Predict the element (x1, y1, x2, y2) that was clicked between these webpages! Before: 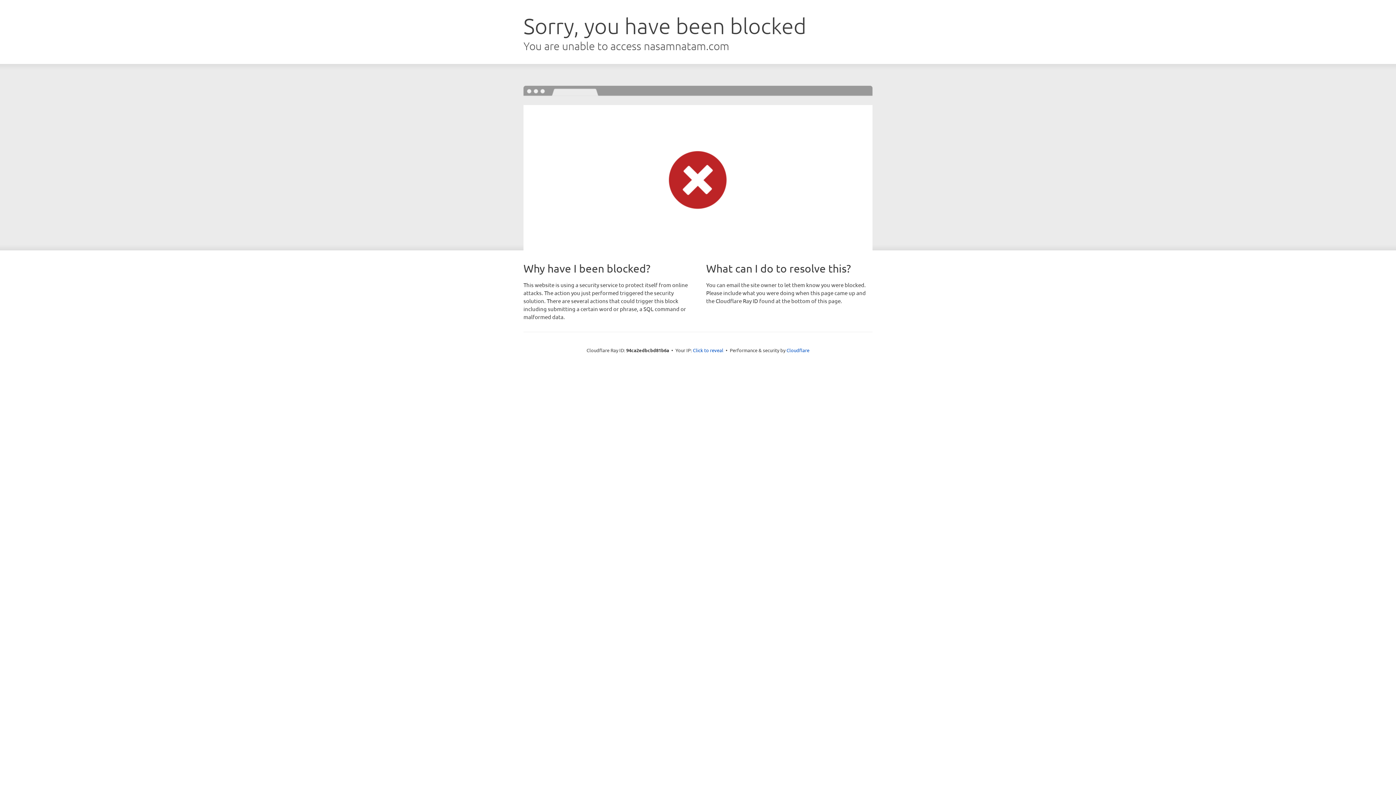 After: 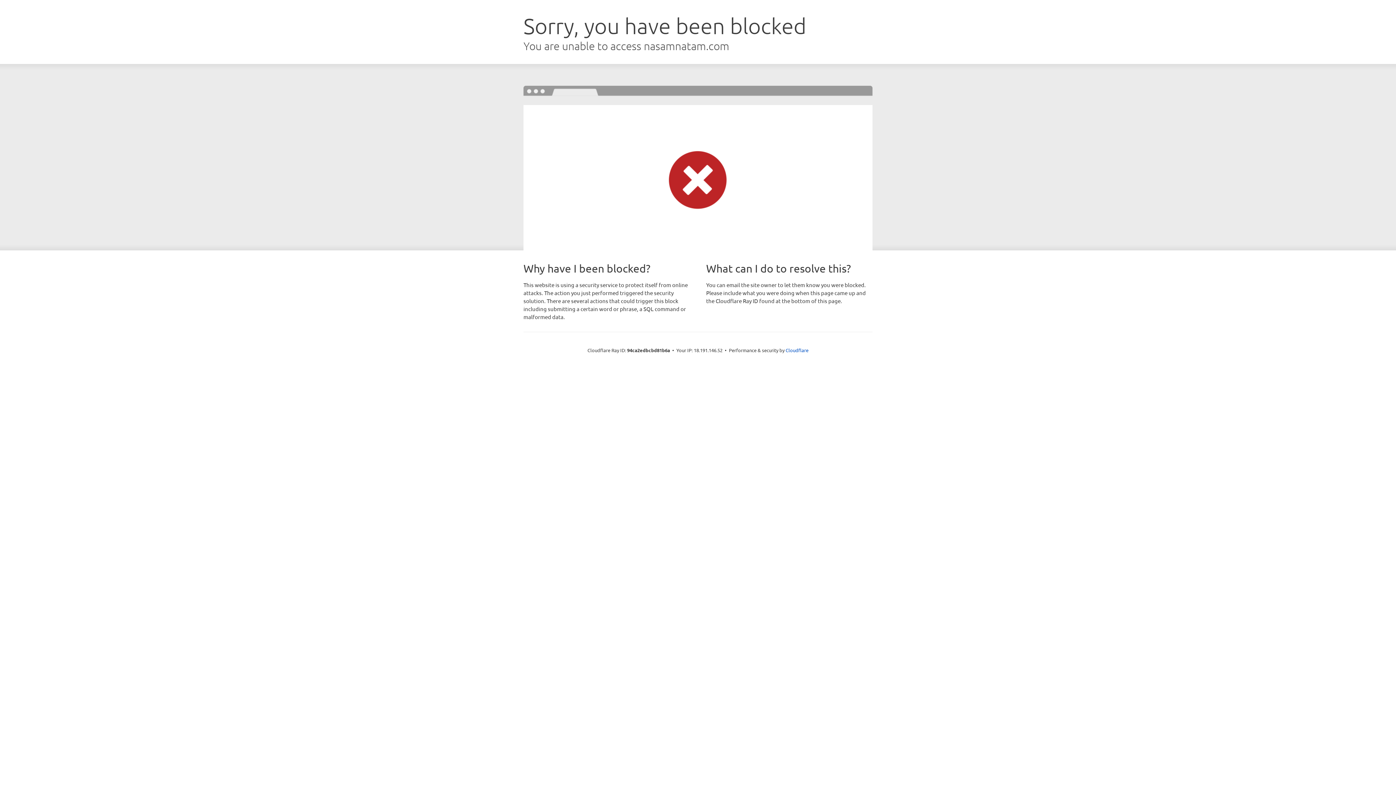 Action: label: Click to reveal bbox: (693, 346, 723, 353)